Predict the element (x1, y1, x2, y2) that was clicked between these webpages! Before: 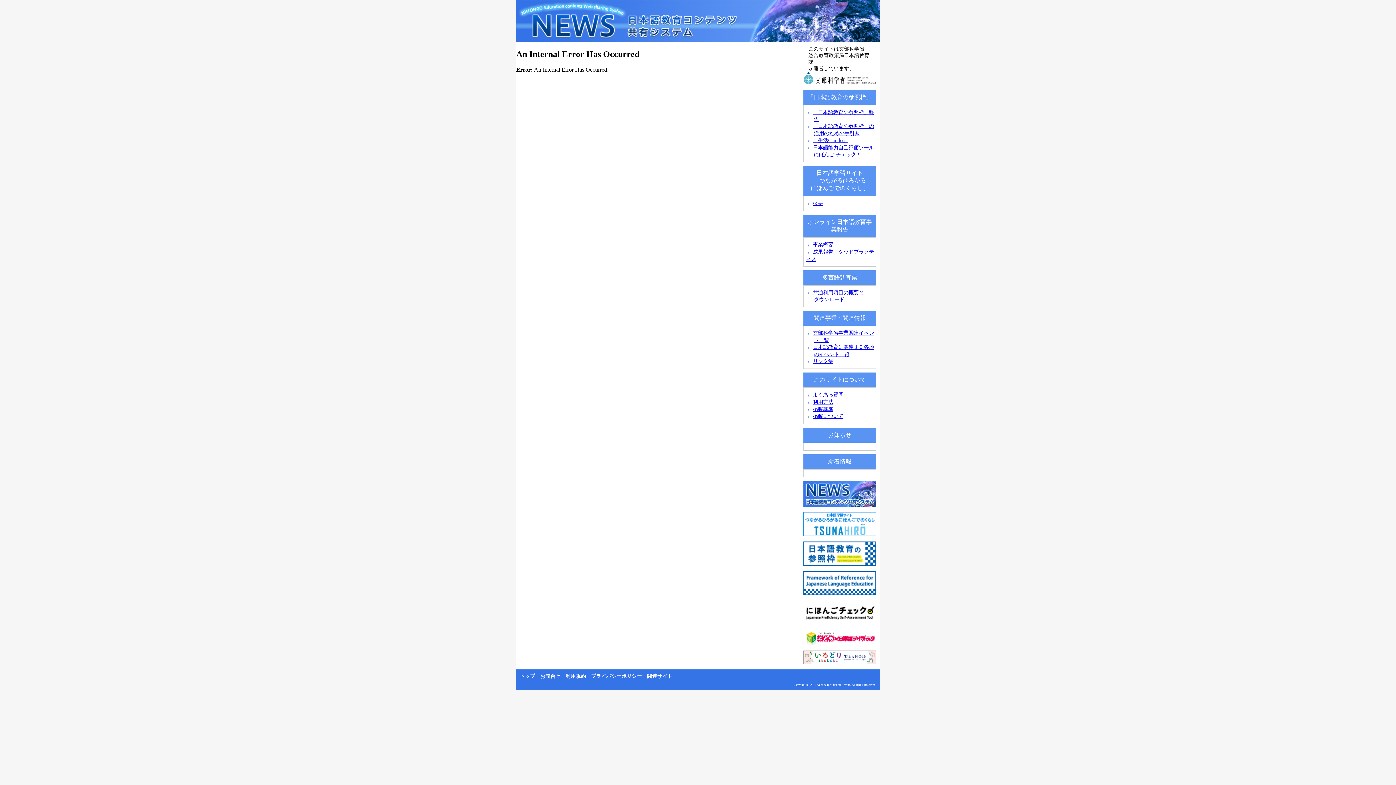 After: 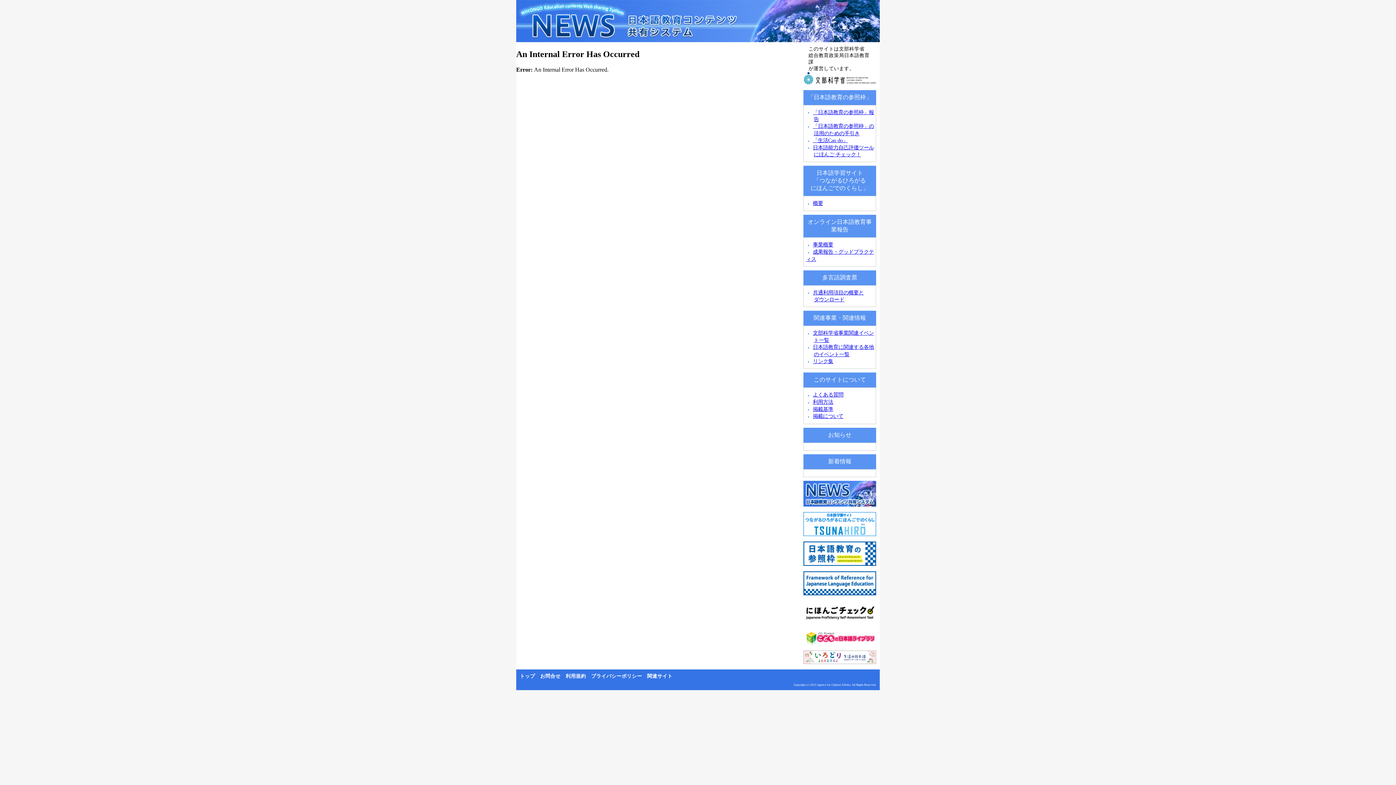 Action: bbox: (800, 645, 880, 652)